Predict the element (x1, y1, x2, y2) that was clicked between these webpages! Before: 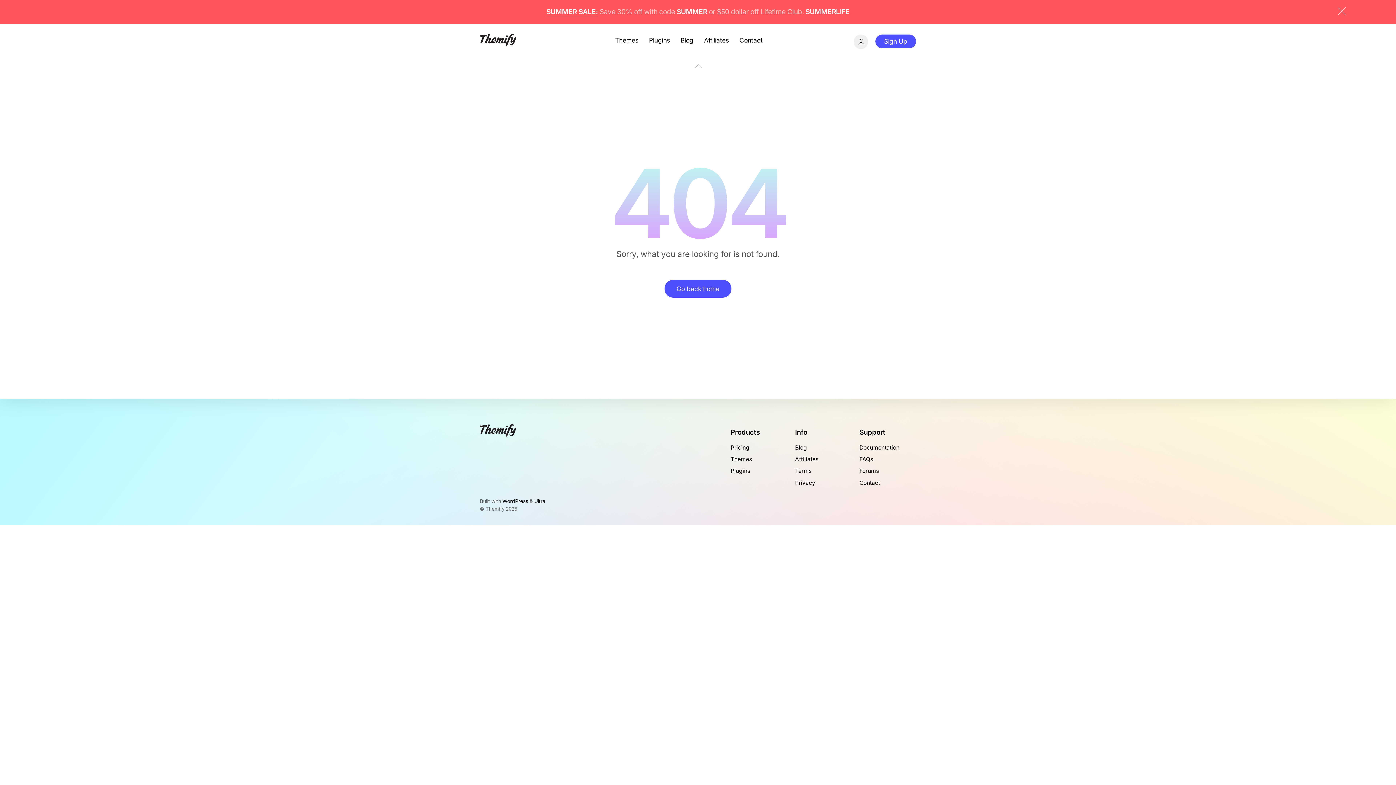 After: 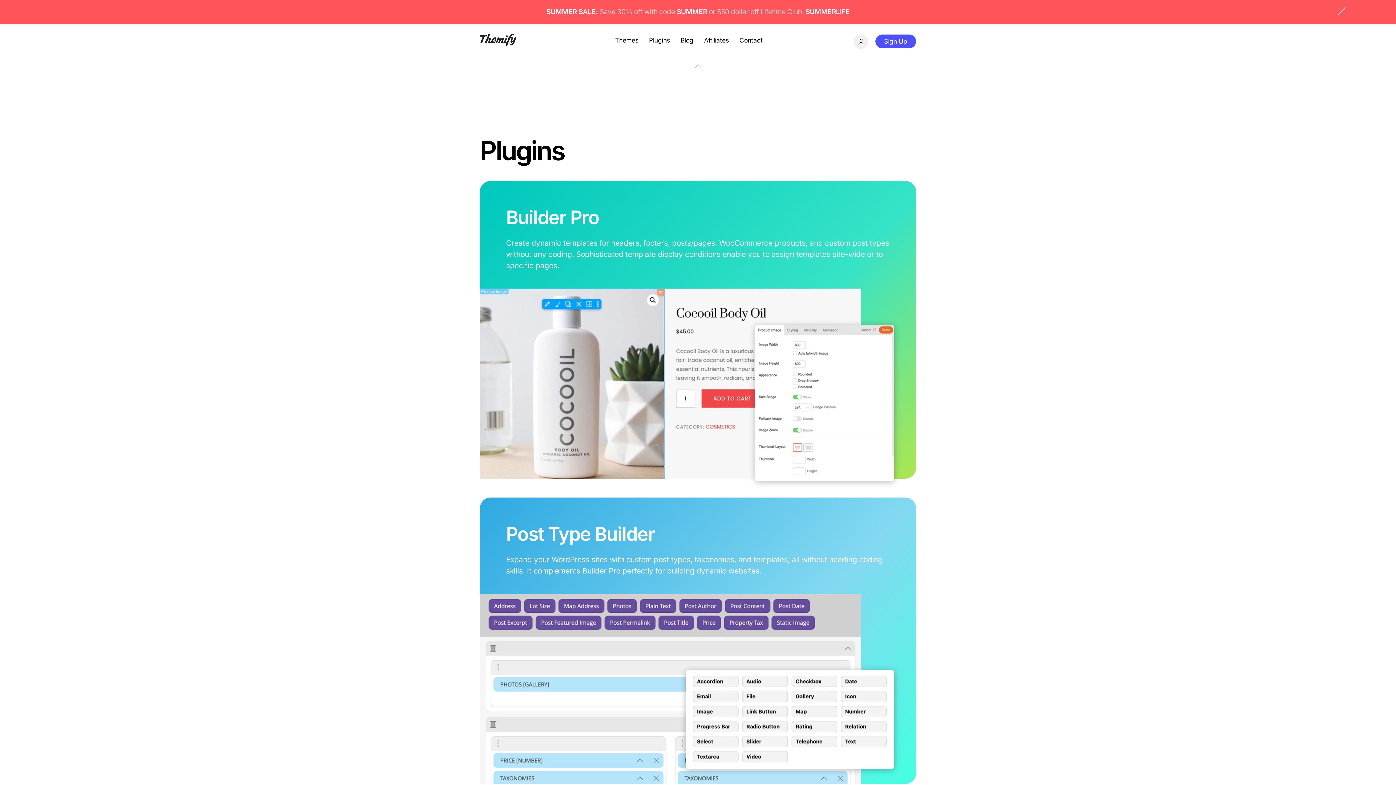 Action: label: Plugins bbox: (730, 467, 750, 474)